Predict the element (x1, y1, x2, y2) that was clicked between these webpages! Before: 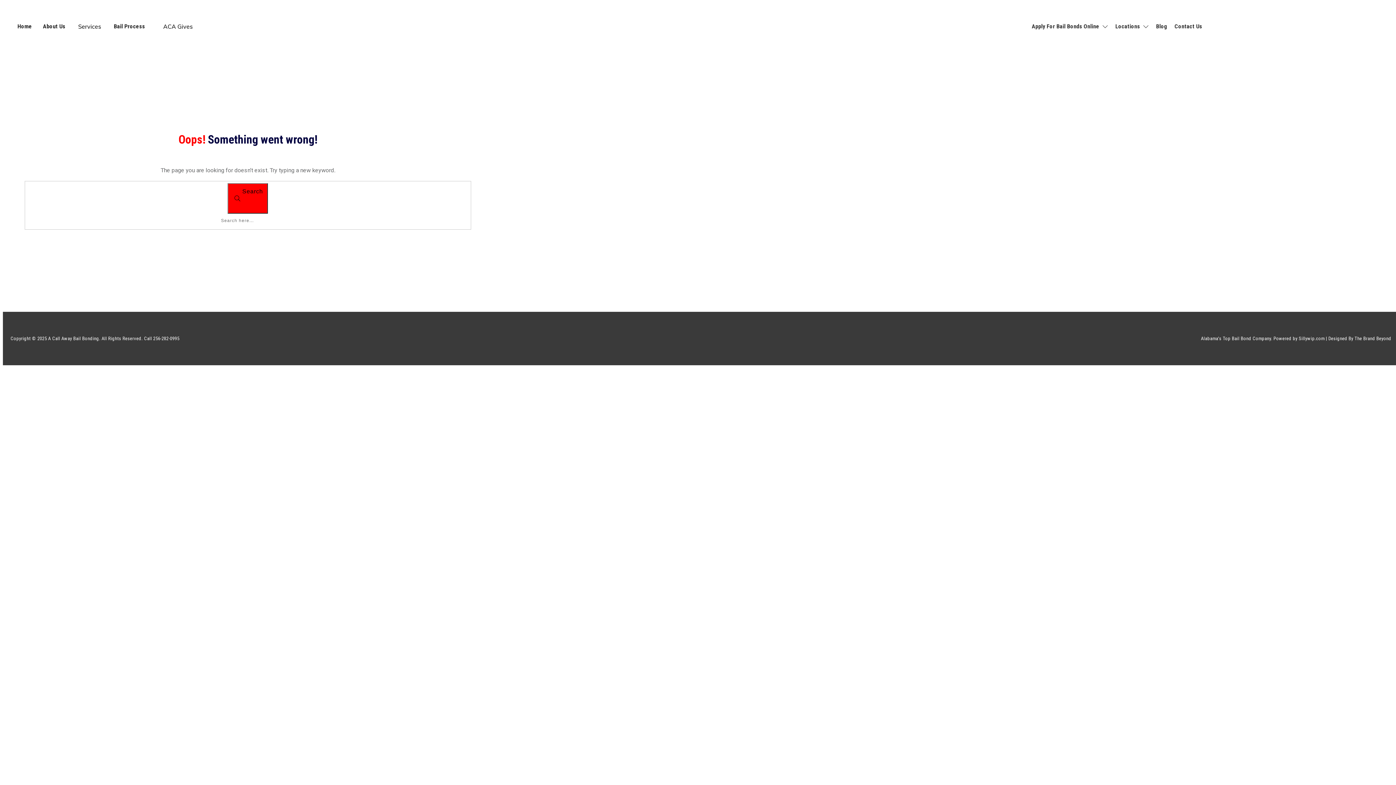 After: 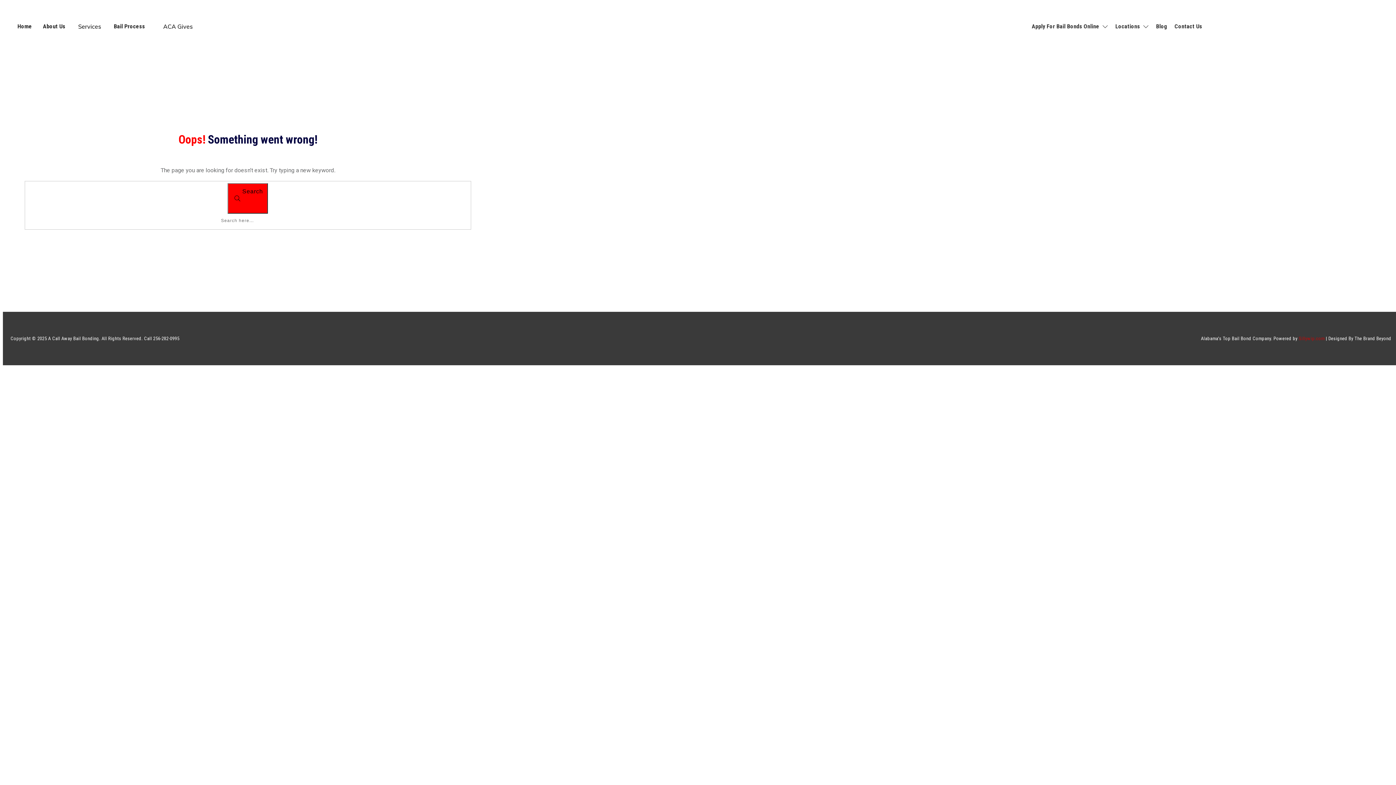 Action: bbox: (1297, 336, 1324, 341) label:  Sillywip.com